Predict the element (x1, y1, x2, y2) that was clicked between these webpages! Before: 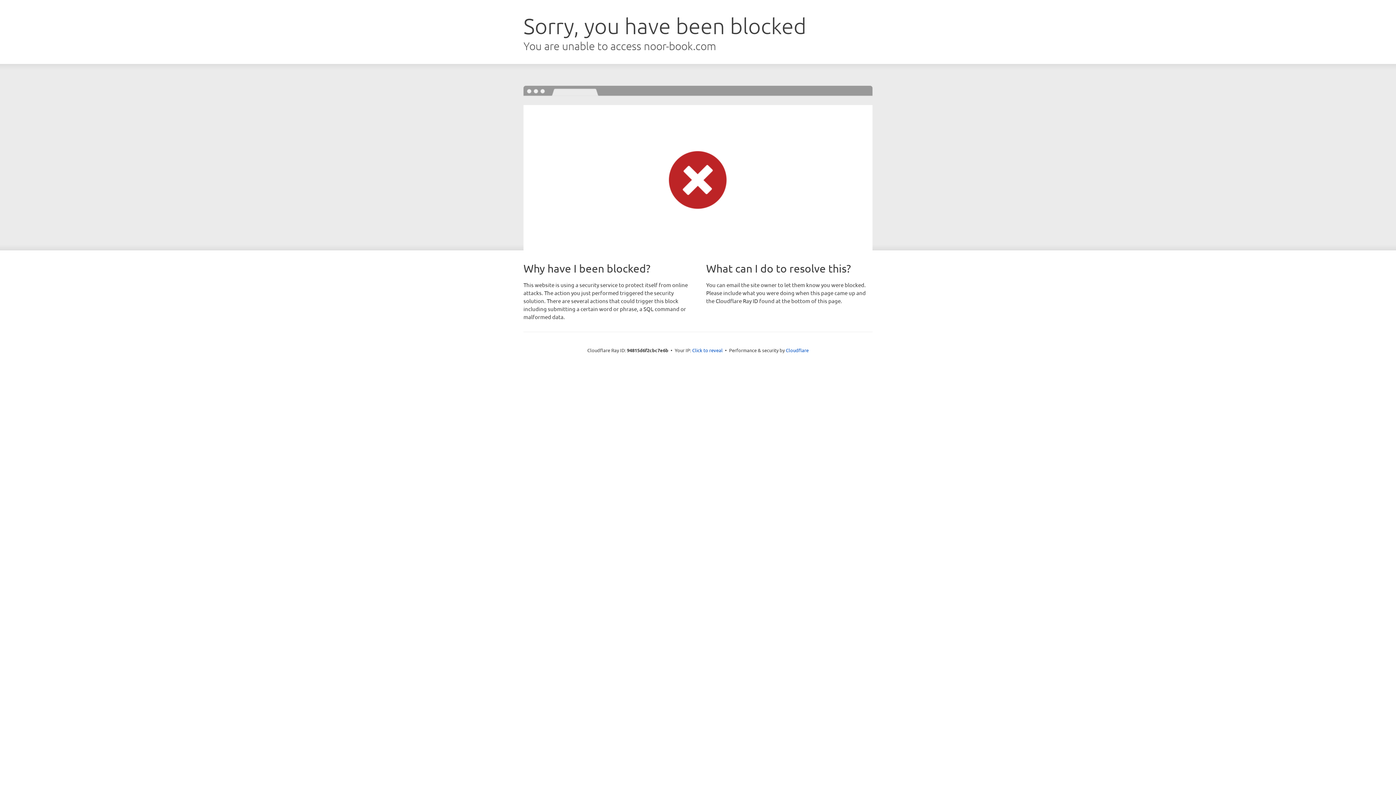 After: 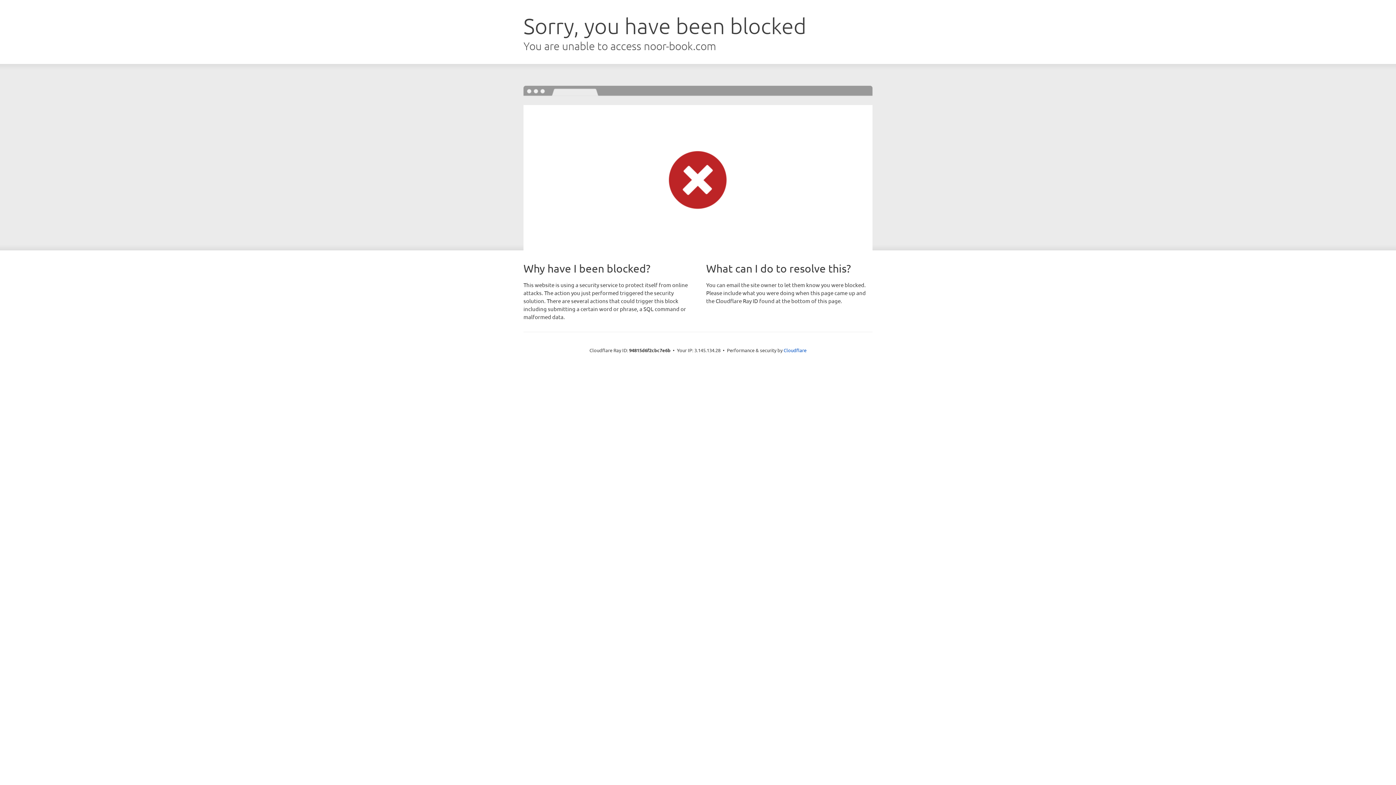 Action: label: Click to reveal bbox: (692, 346, 722, 353)